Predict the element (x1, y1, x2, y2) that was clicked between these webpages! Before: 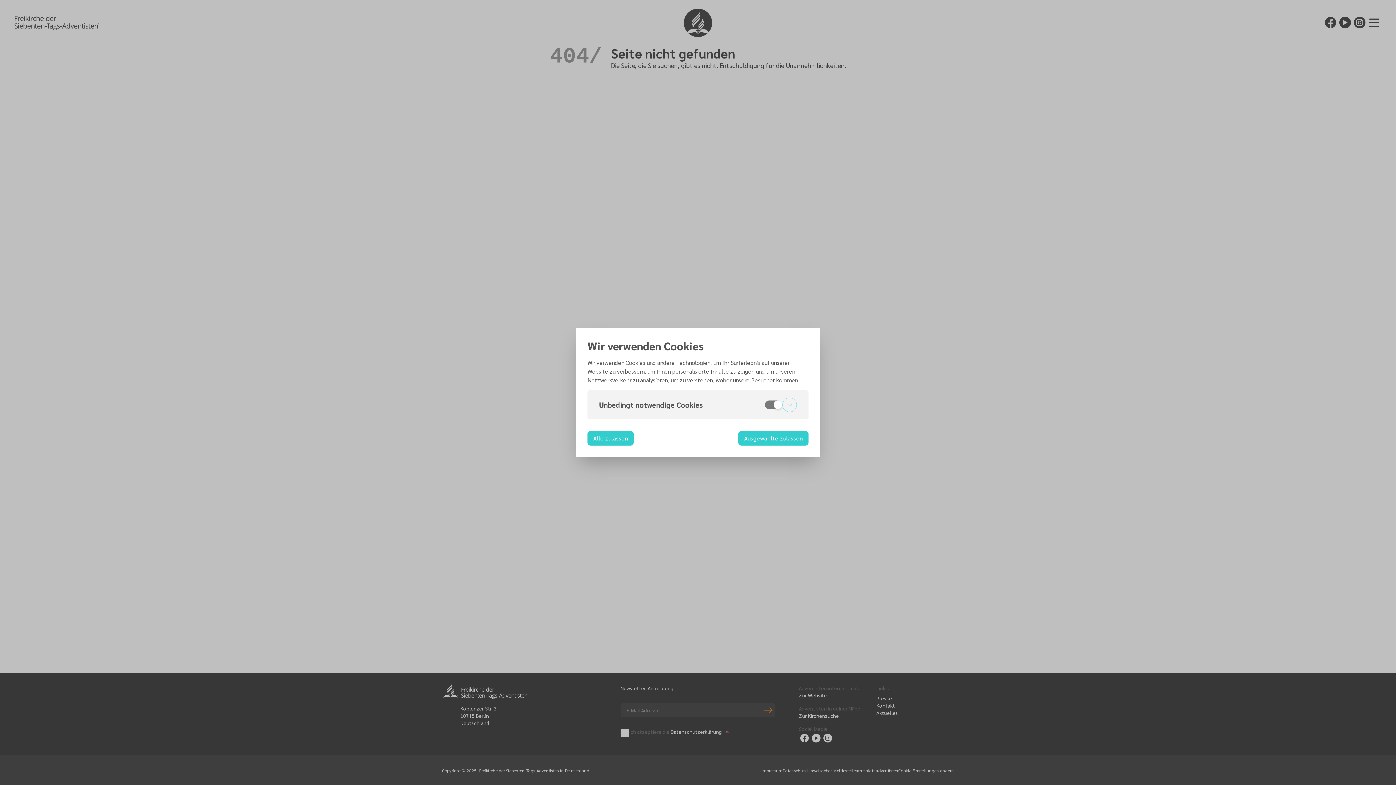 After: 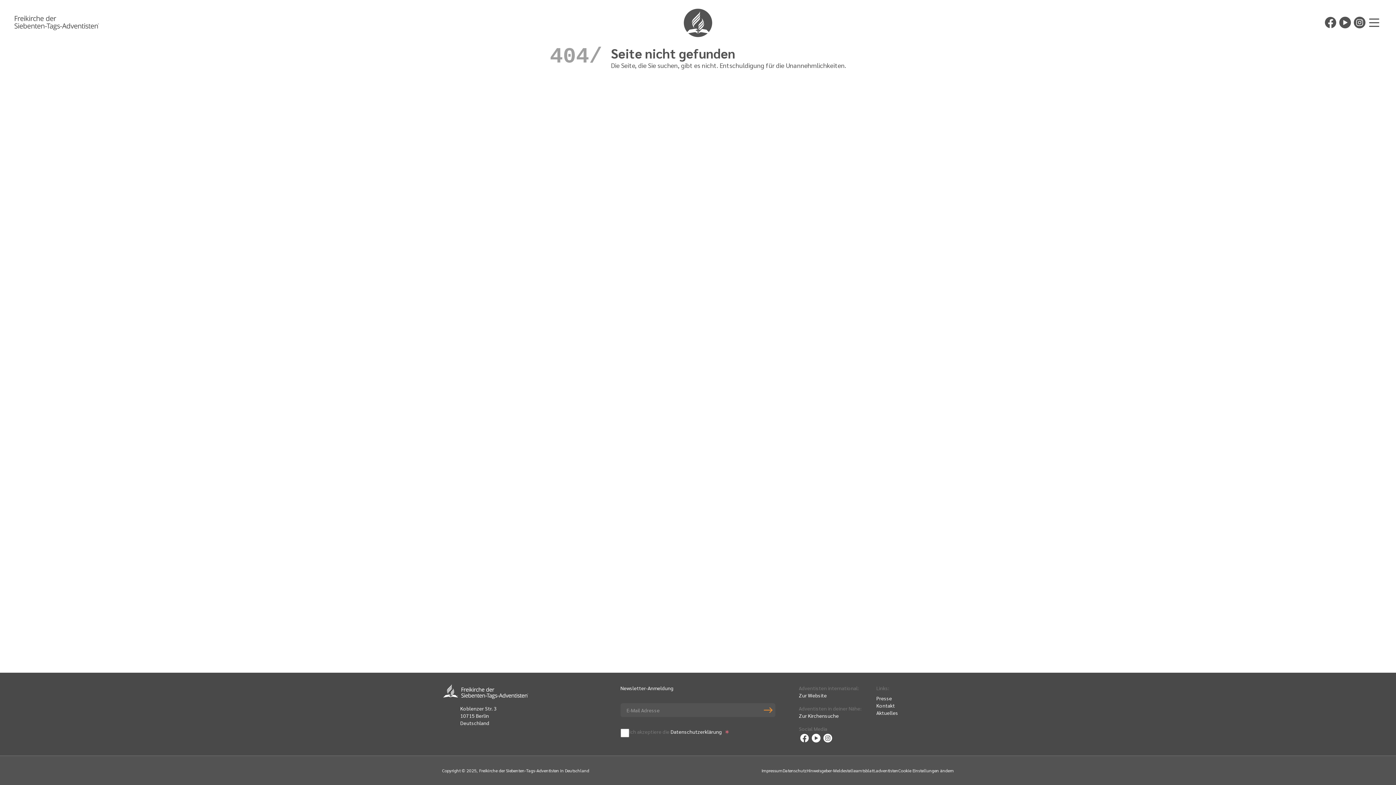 Action: label: Ausgewählte zulassen bbox: (738, 431, 808, 445)